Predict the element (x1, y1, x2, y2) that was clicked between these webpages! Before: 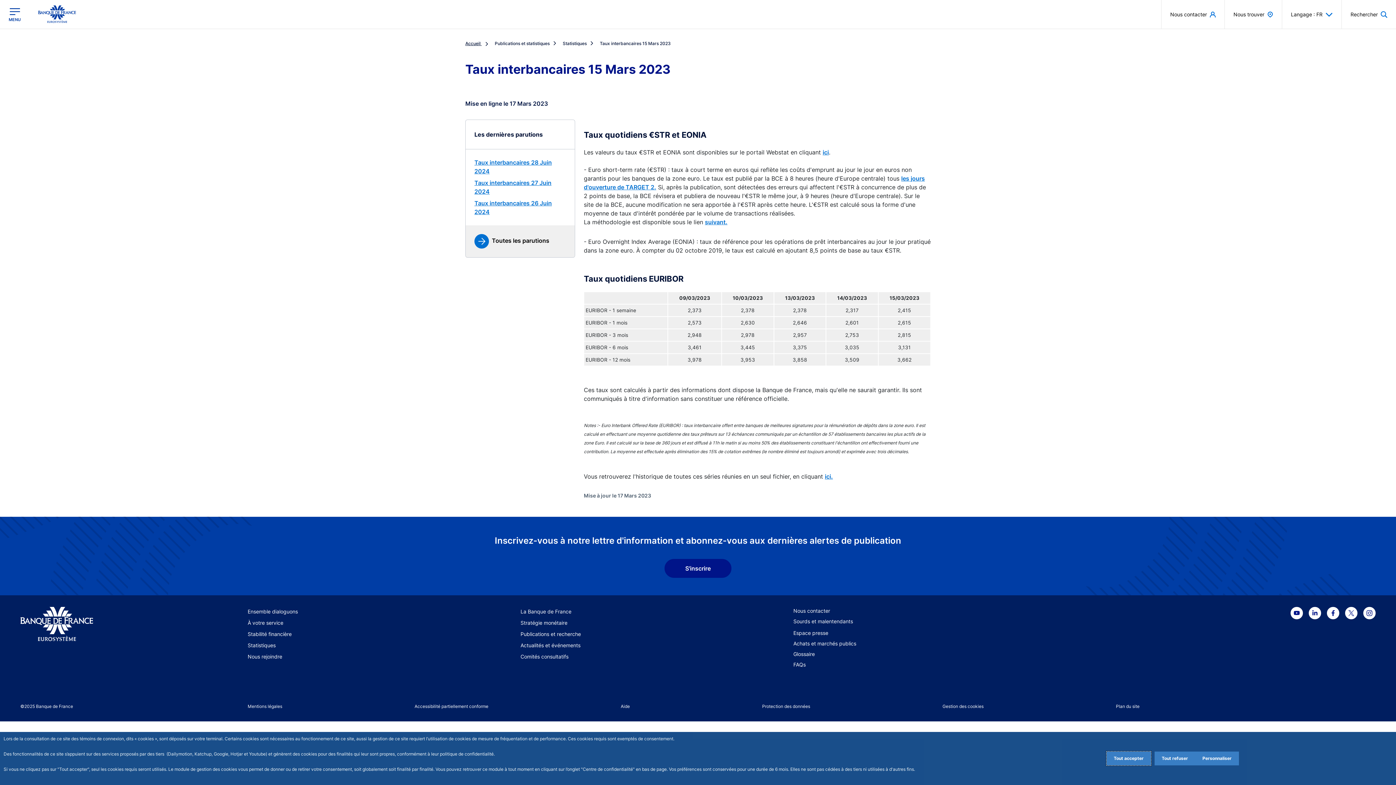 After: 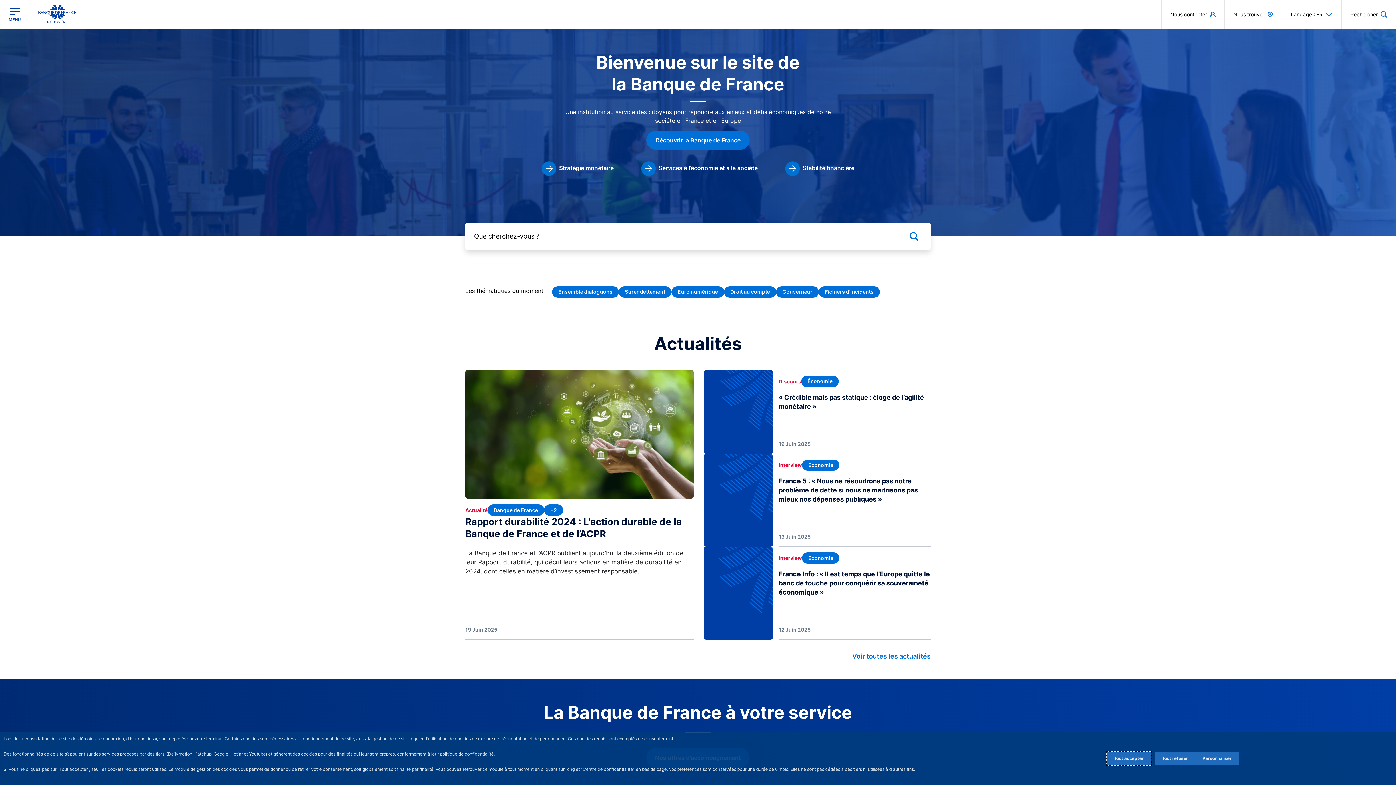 Action: bbox: (38, 5, 76, 23)